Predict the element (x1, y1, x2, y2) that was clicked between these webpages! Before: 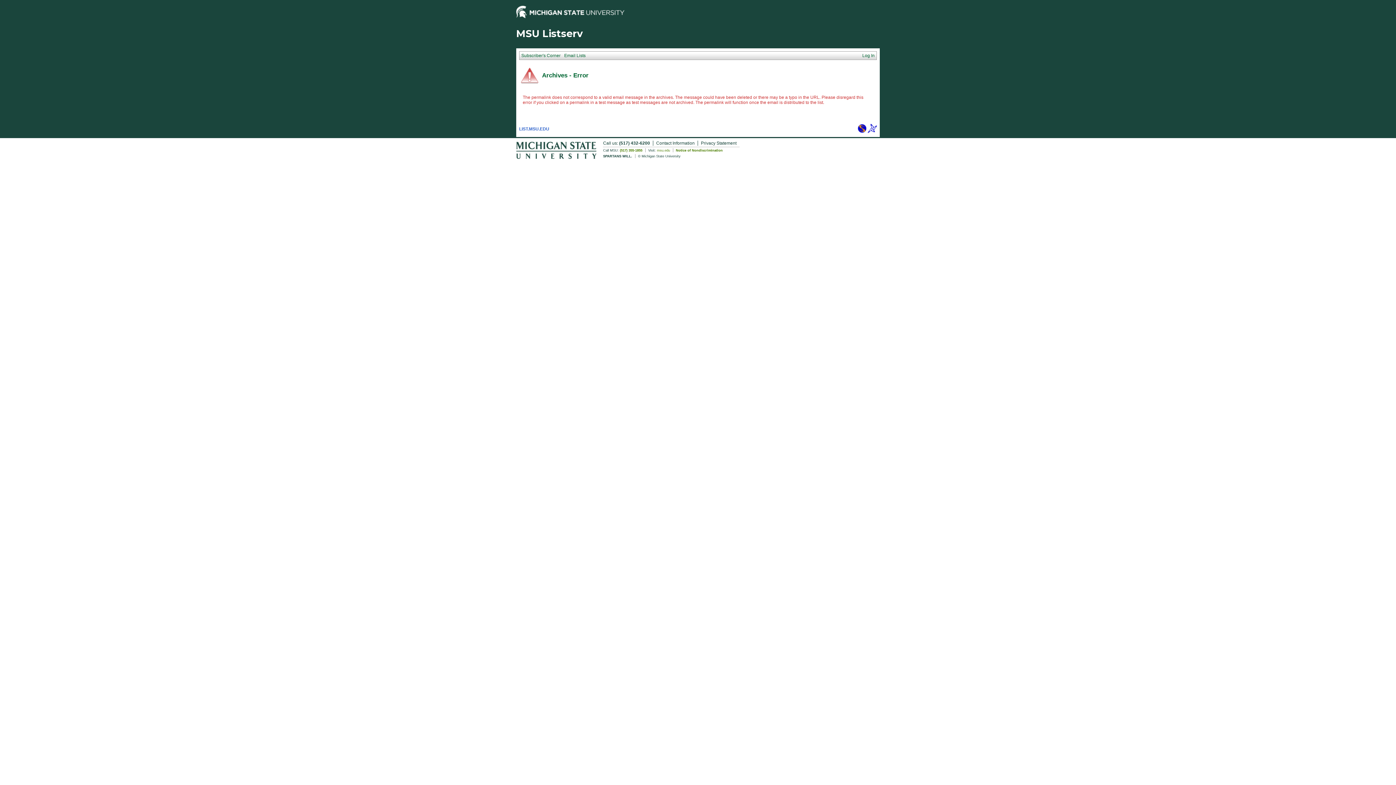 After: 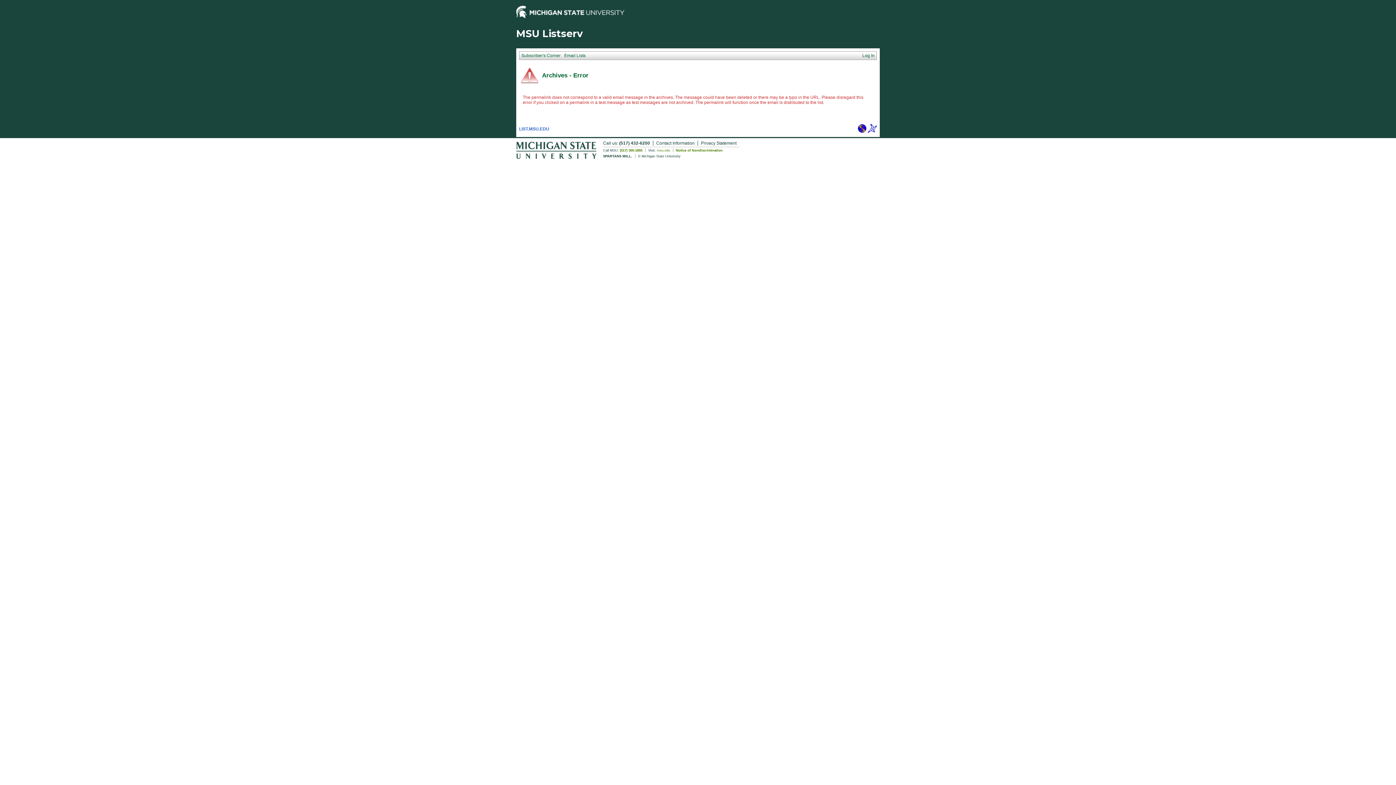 Action: bbox: (868, 129, 877, 134)